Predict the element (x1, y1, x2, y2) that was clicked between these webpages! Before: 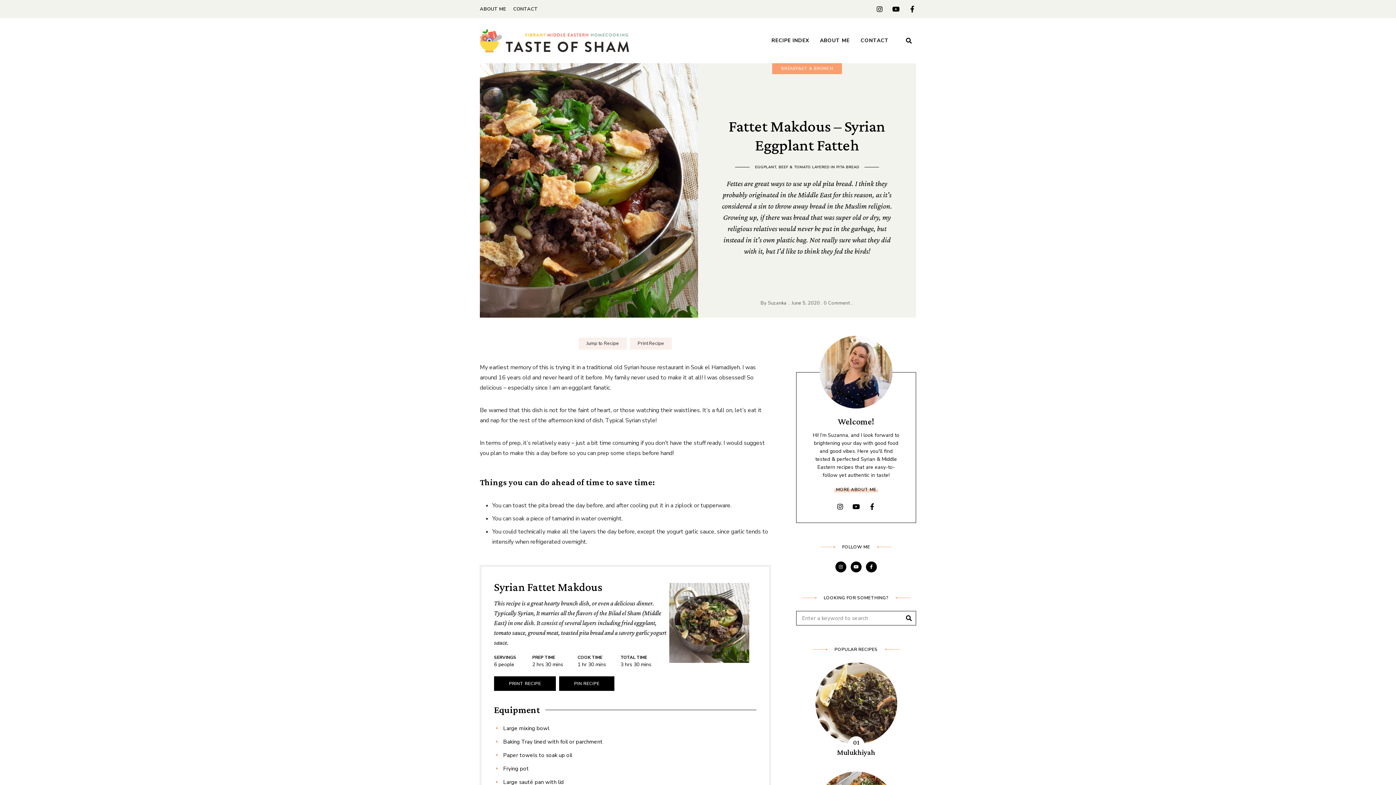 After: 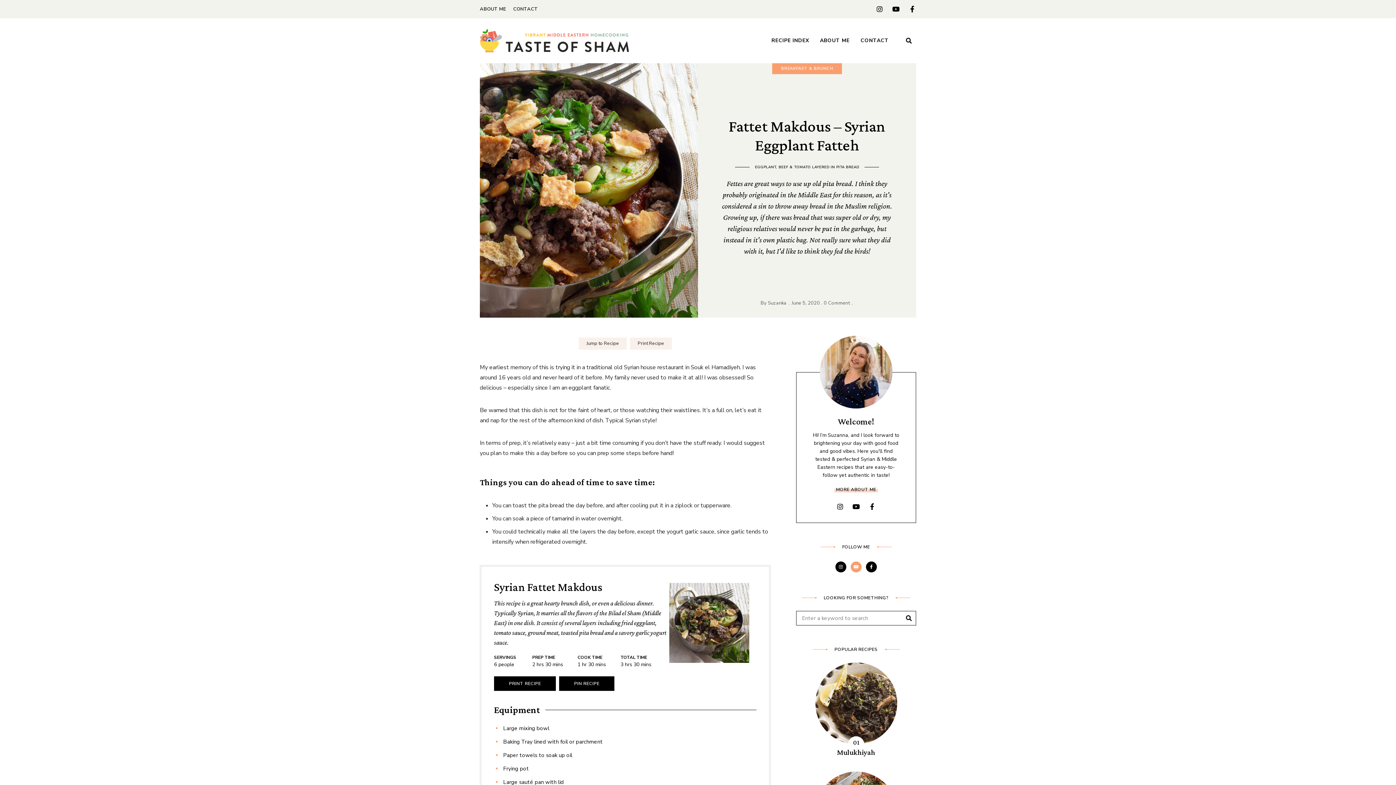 Action: label: youtube bbox: (850, 561, 861, 572)